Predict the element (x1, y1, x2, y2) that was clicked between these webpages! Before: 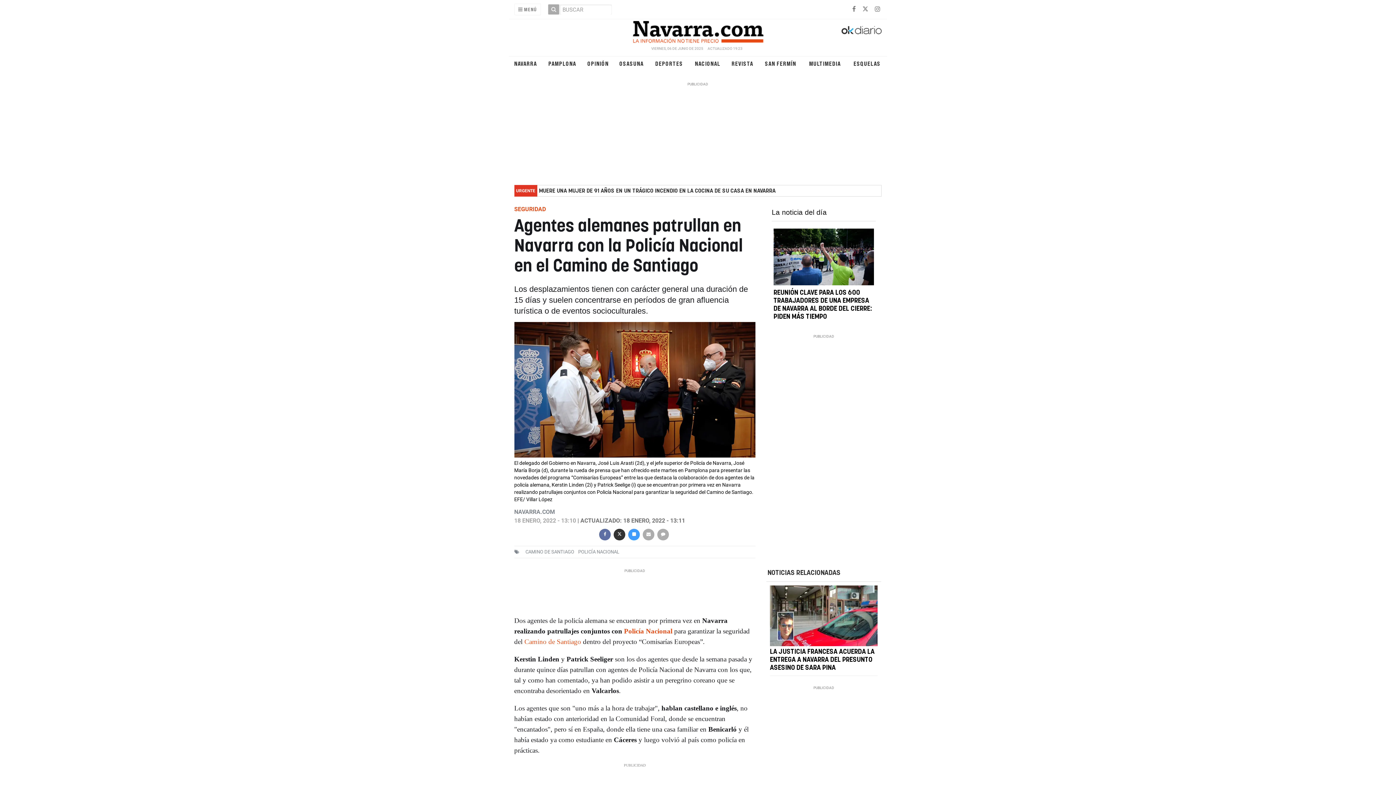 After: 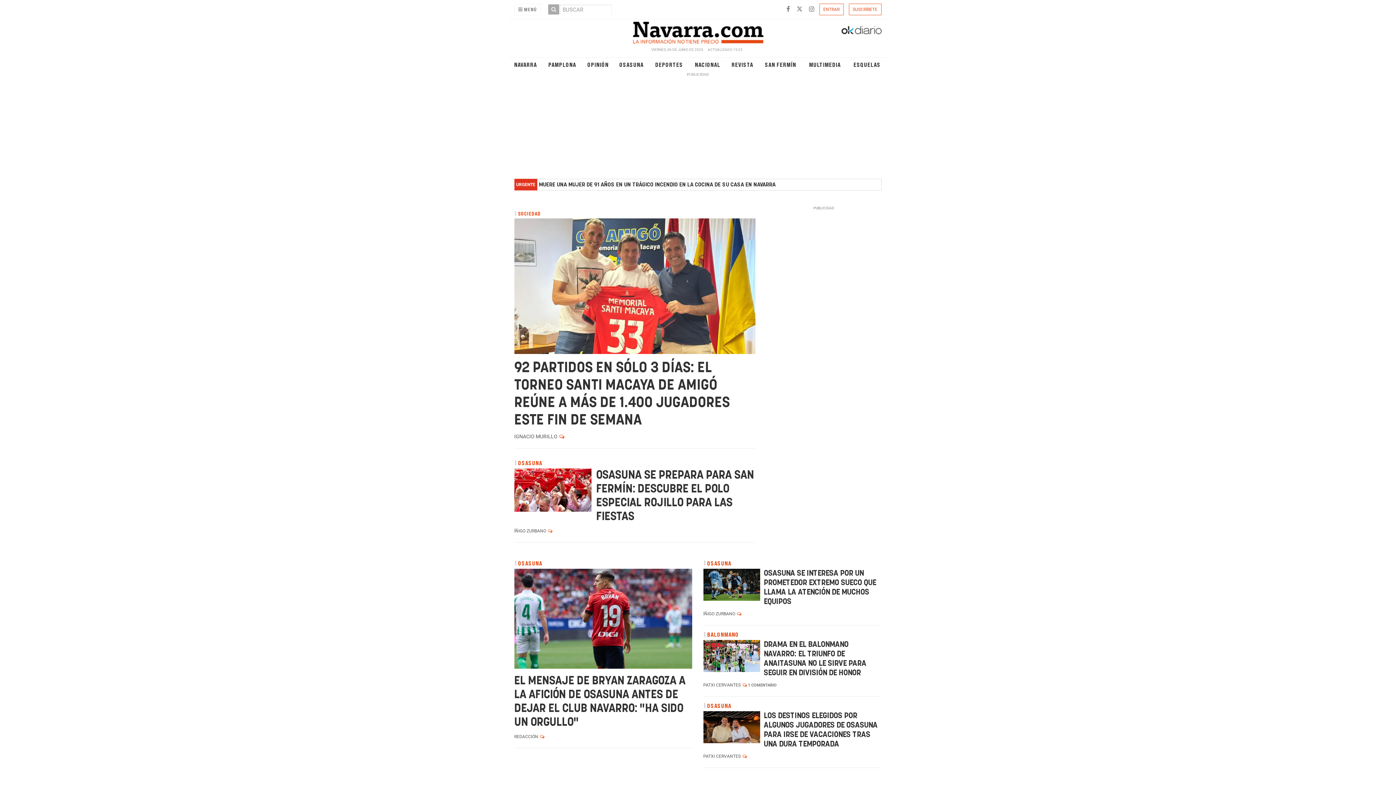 Action: bbox: (651, 60, 687, 67) label: DEPORTES